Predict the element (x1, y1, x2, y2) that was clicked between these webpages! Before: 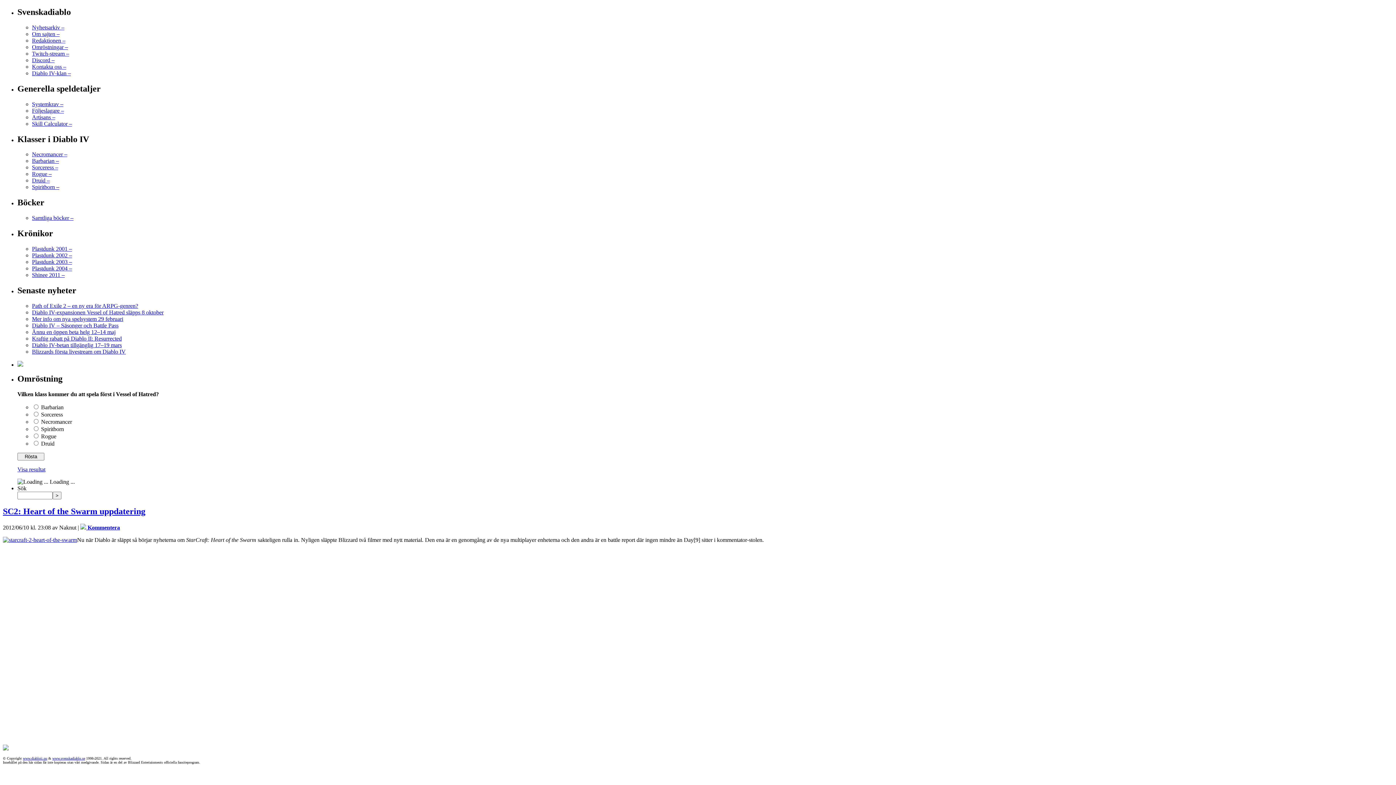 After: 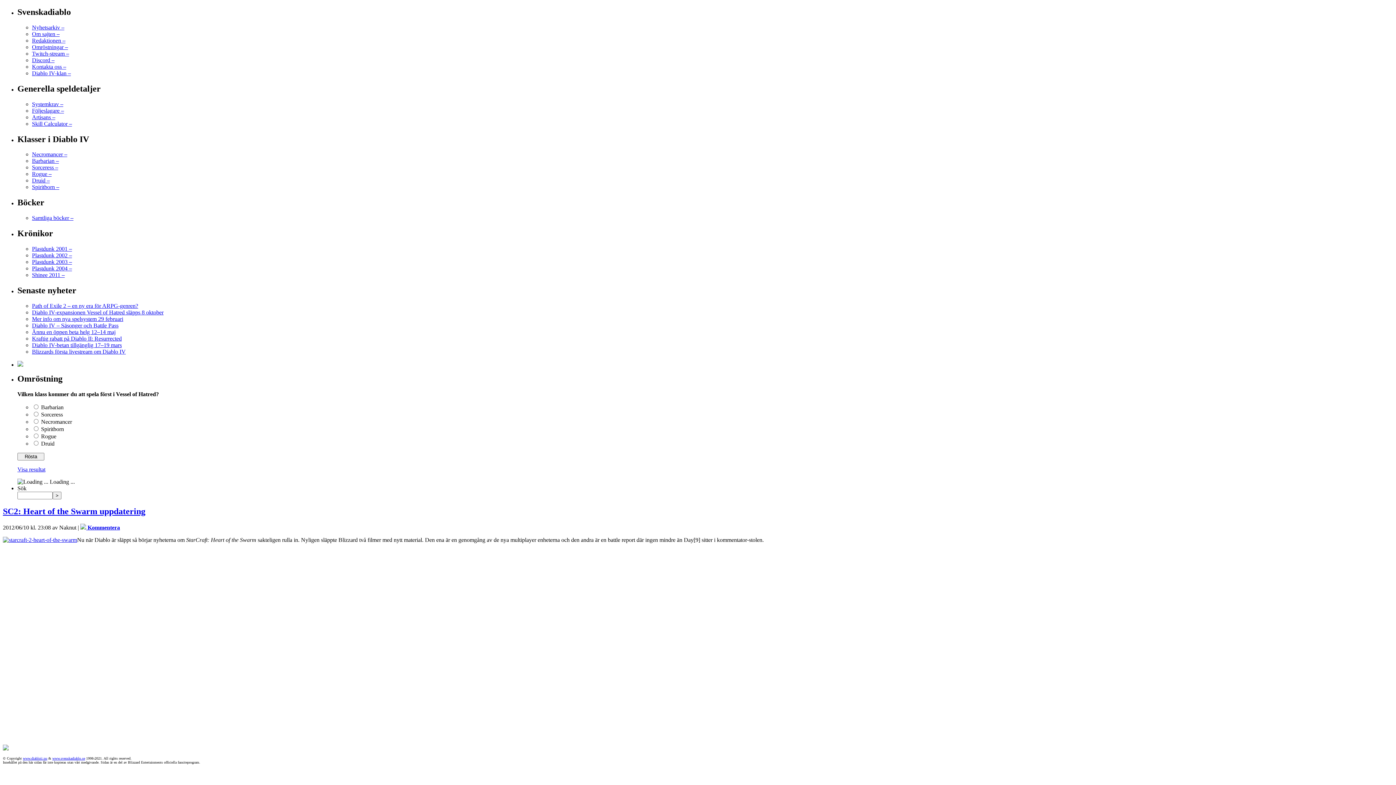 Action: bbox: (17, 466, 45, 472) label: Visa resultat